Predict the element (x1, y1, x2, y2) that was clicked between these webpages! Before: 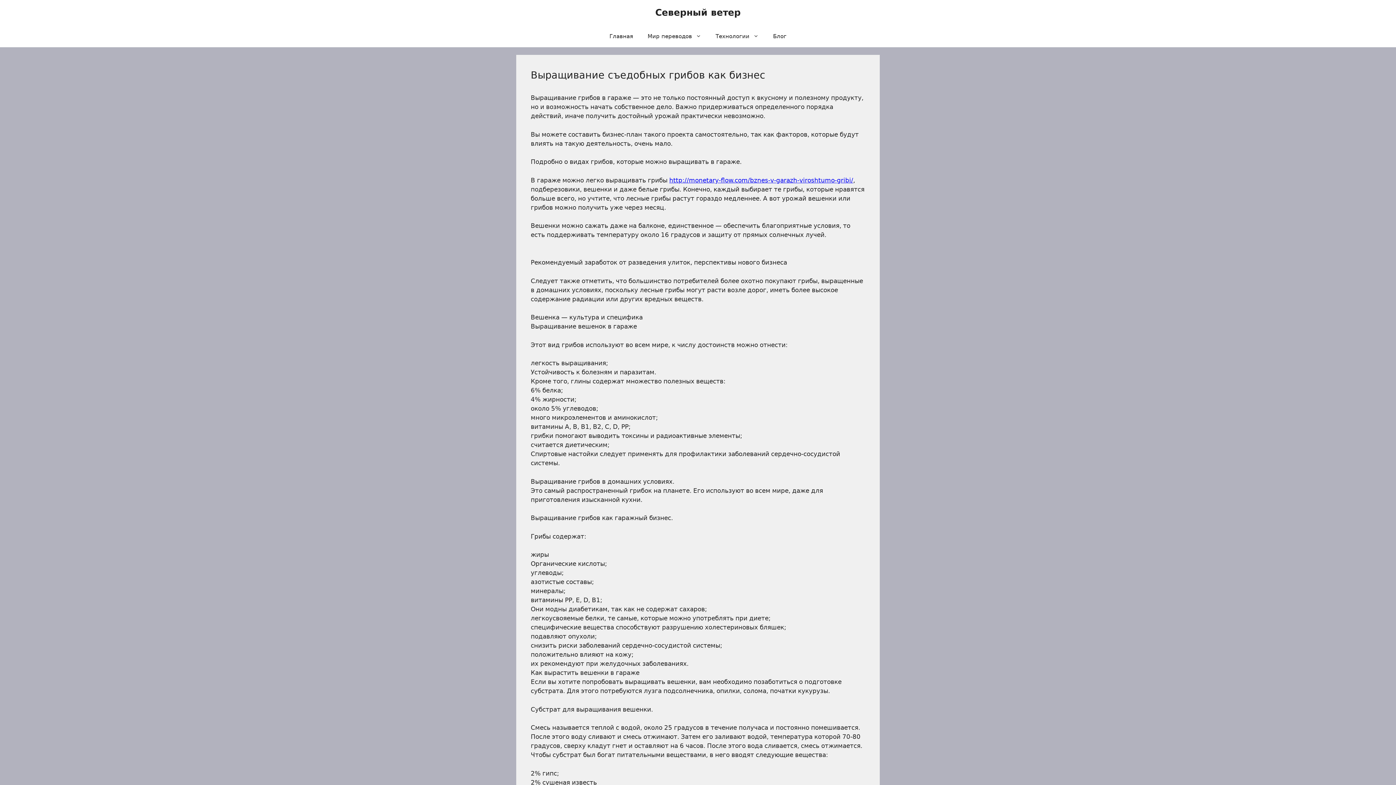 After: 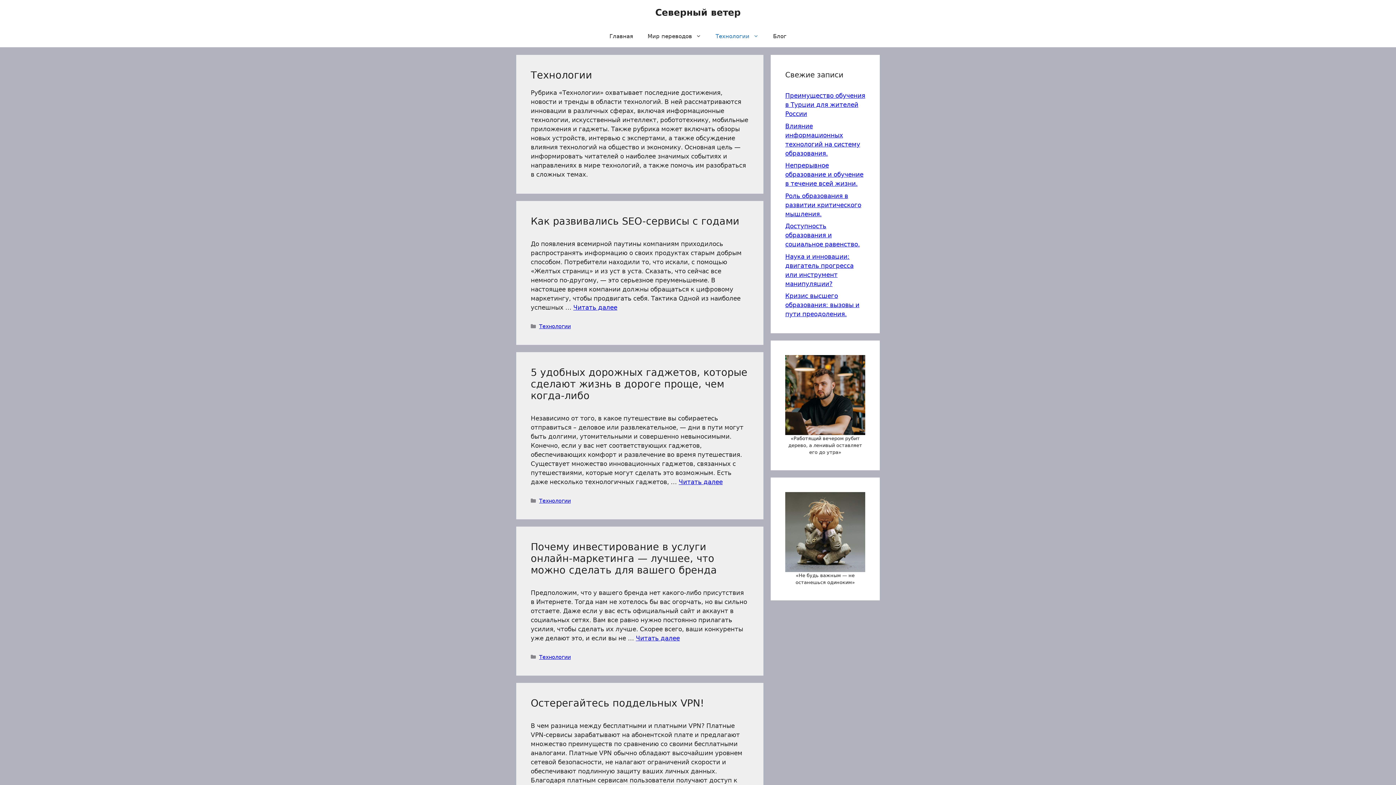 Action: label: Технологии bbox: (708, 25, 766, 47)